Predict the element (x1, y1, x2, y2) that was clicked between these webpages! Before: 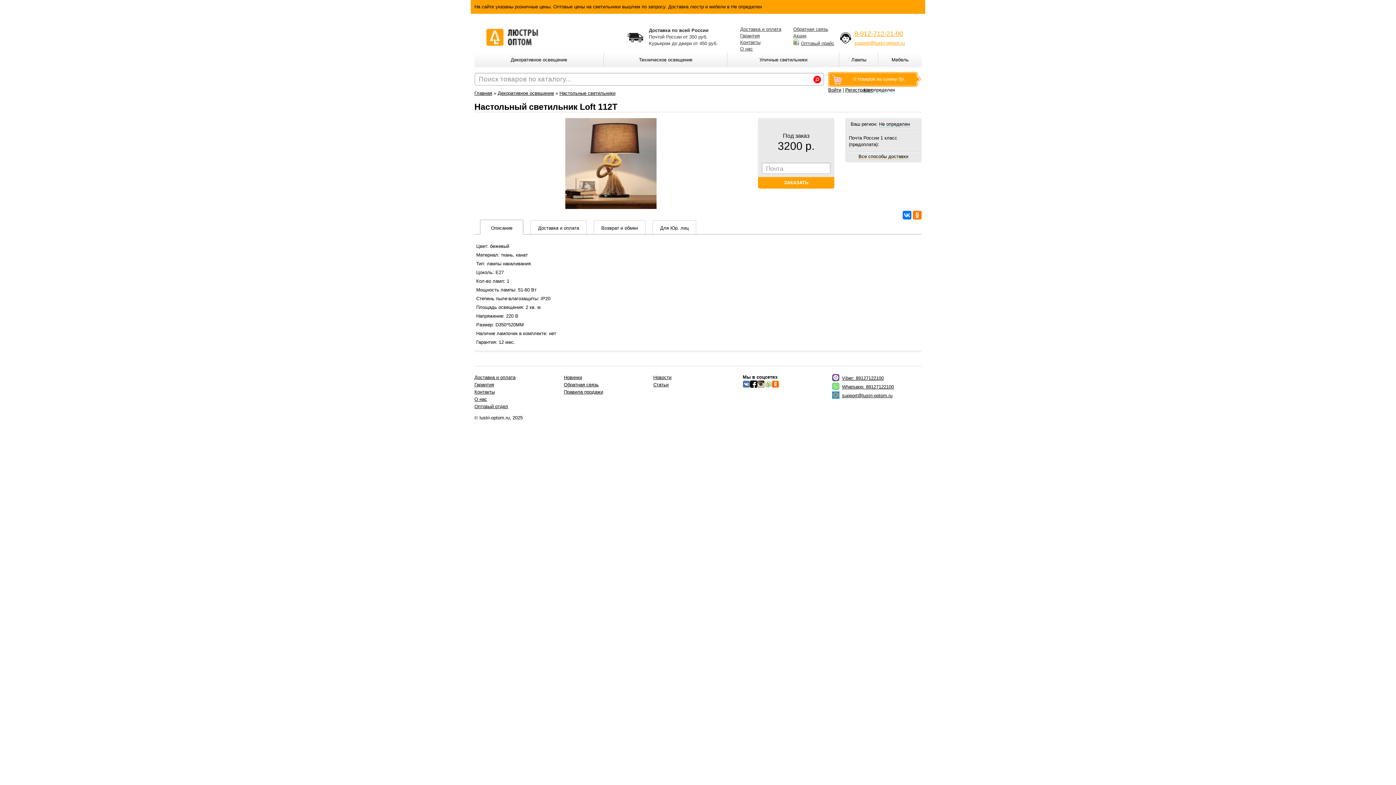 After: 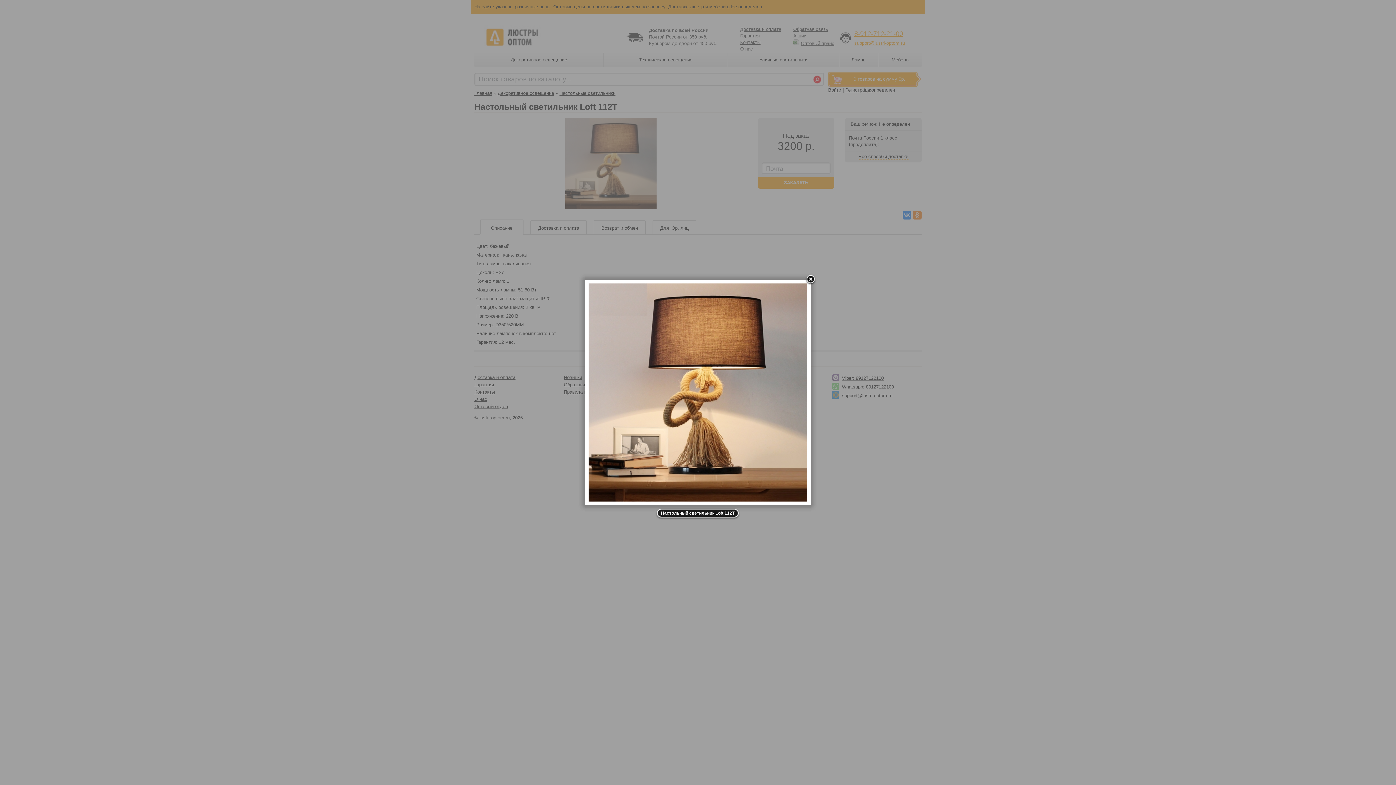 Action: bbox: (565, 204, 656, 210)